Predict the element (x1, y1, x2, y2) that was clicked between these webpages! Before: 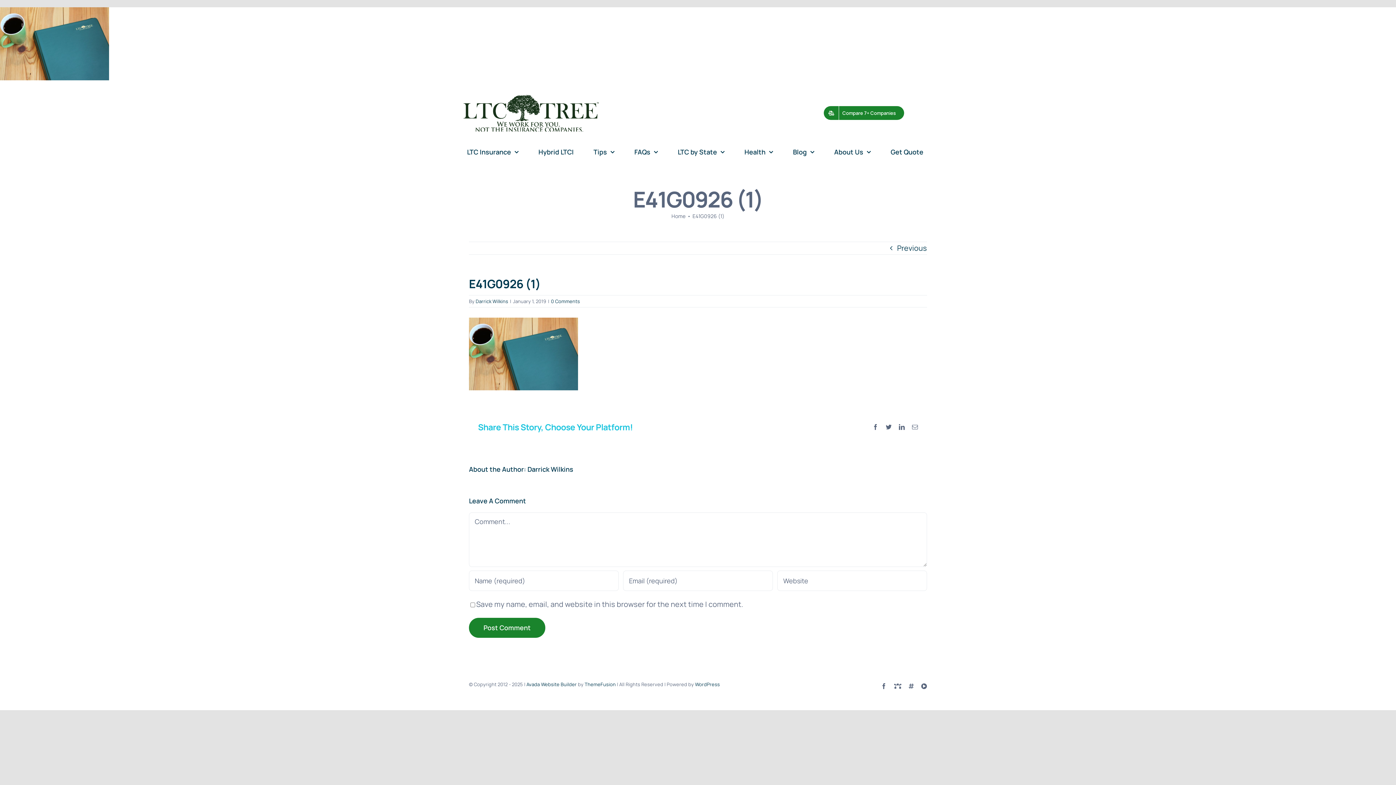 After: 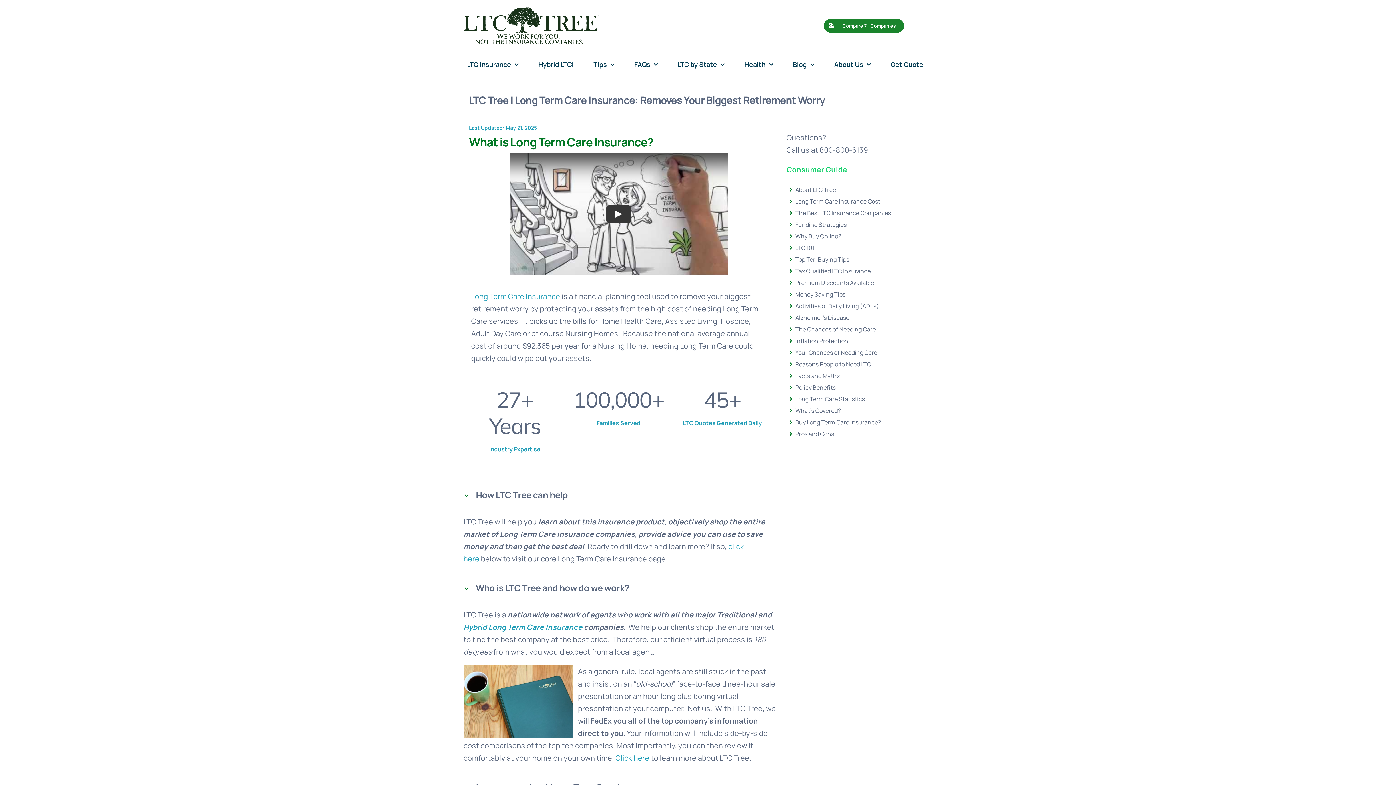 Action: label: Home bbox: (671, 212, 685, 219)